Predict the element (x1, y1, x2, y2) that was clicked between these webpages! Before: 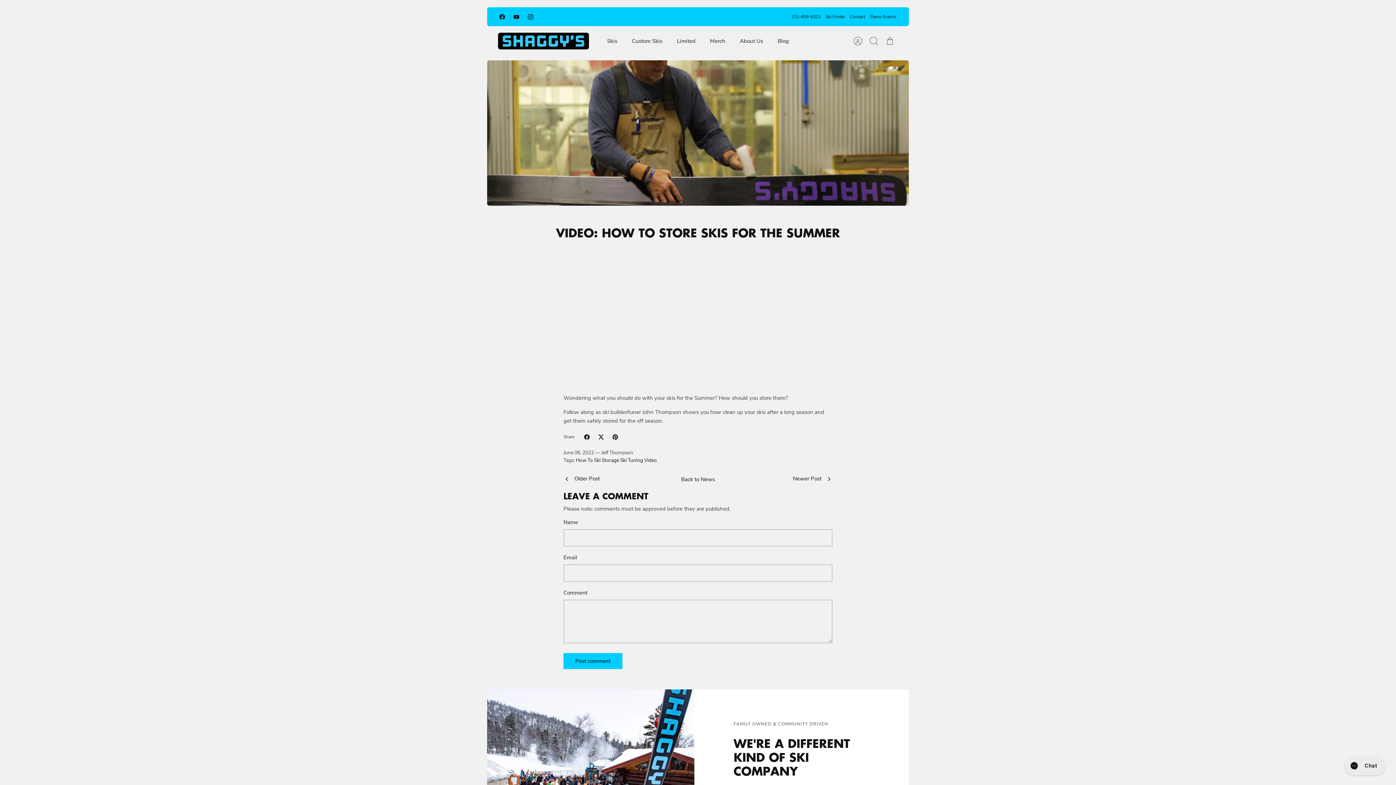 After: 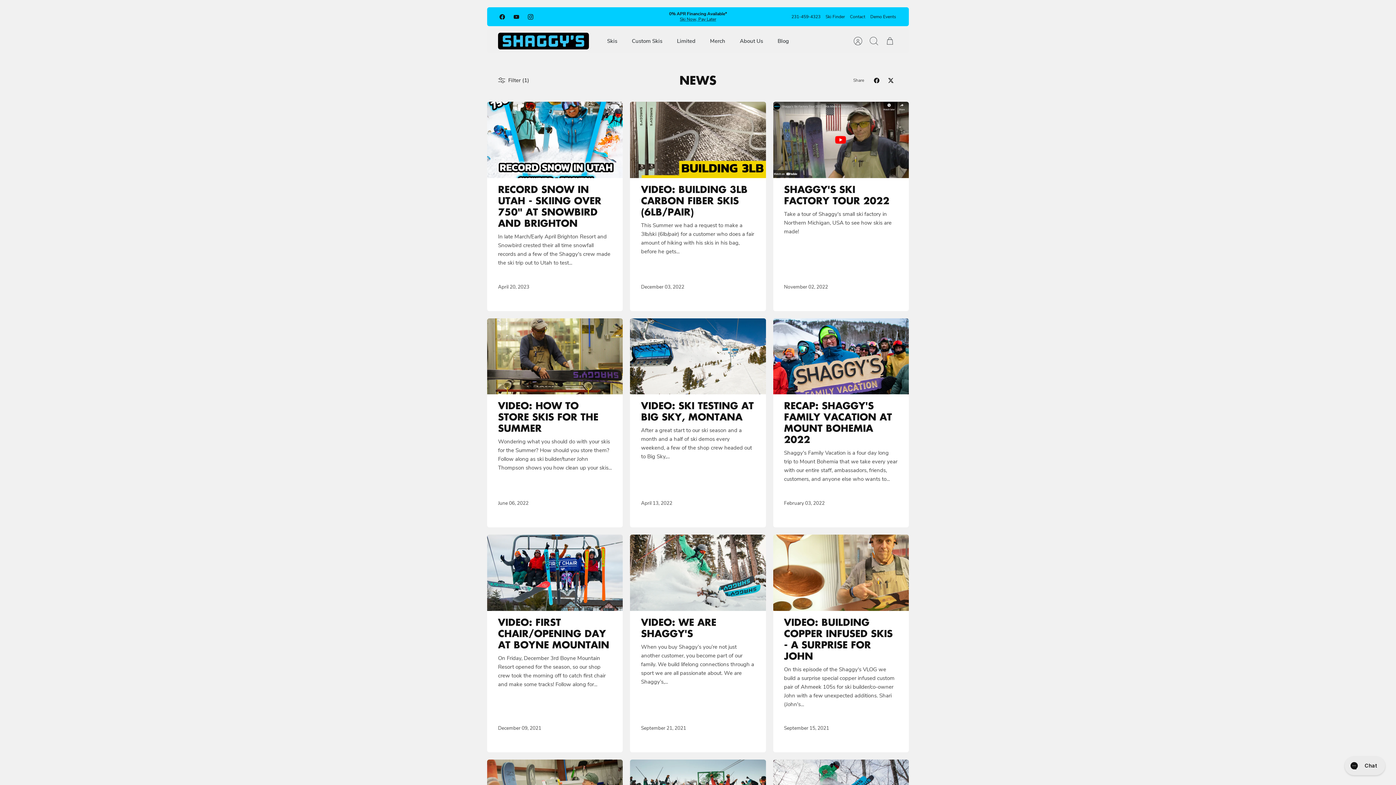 Action: label: Video bbox: (644, 457, 657, 464)